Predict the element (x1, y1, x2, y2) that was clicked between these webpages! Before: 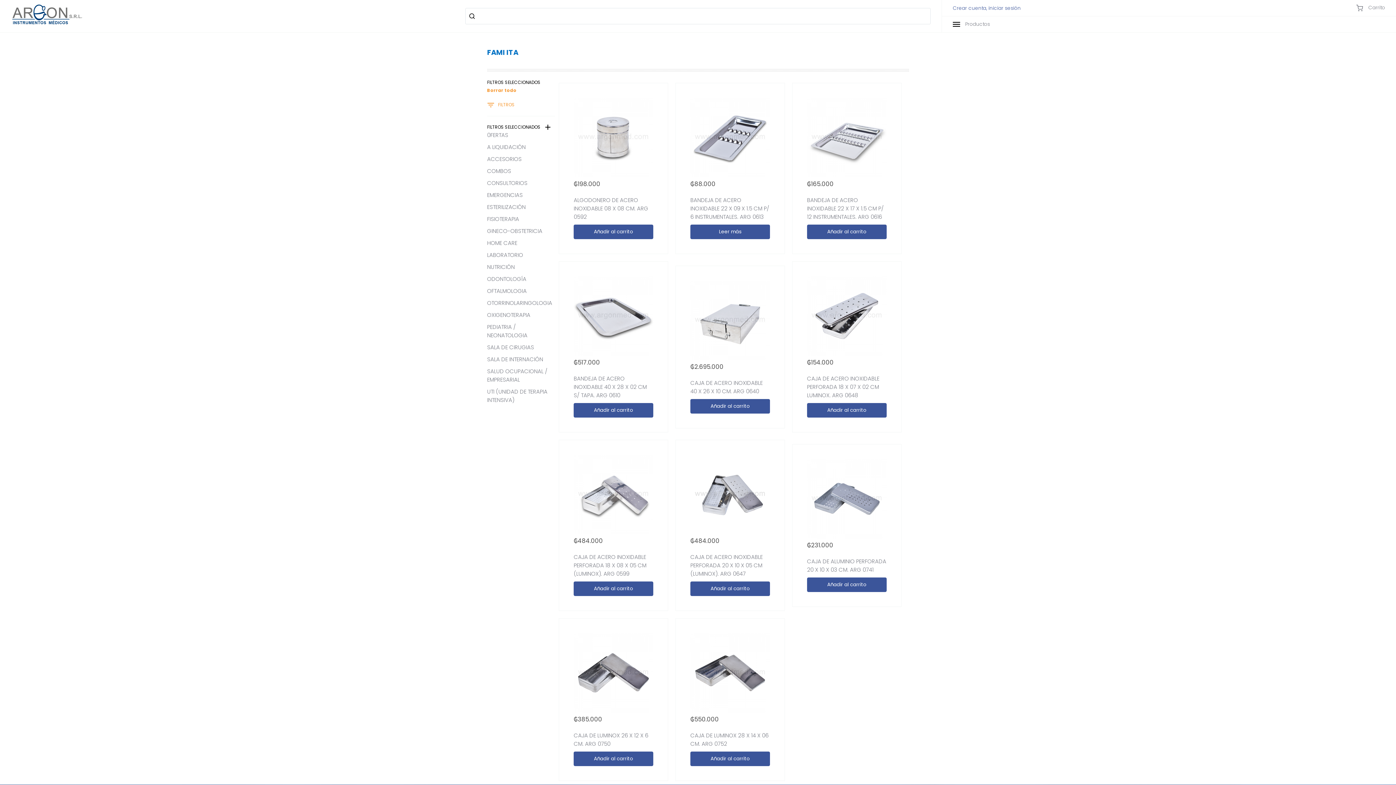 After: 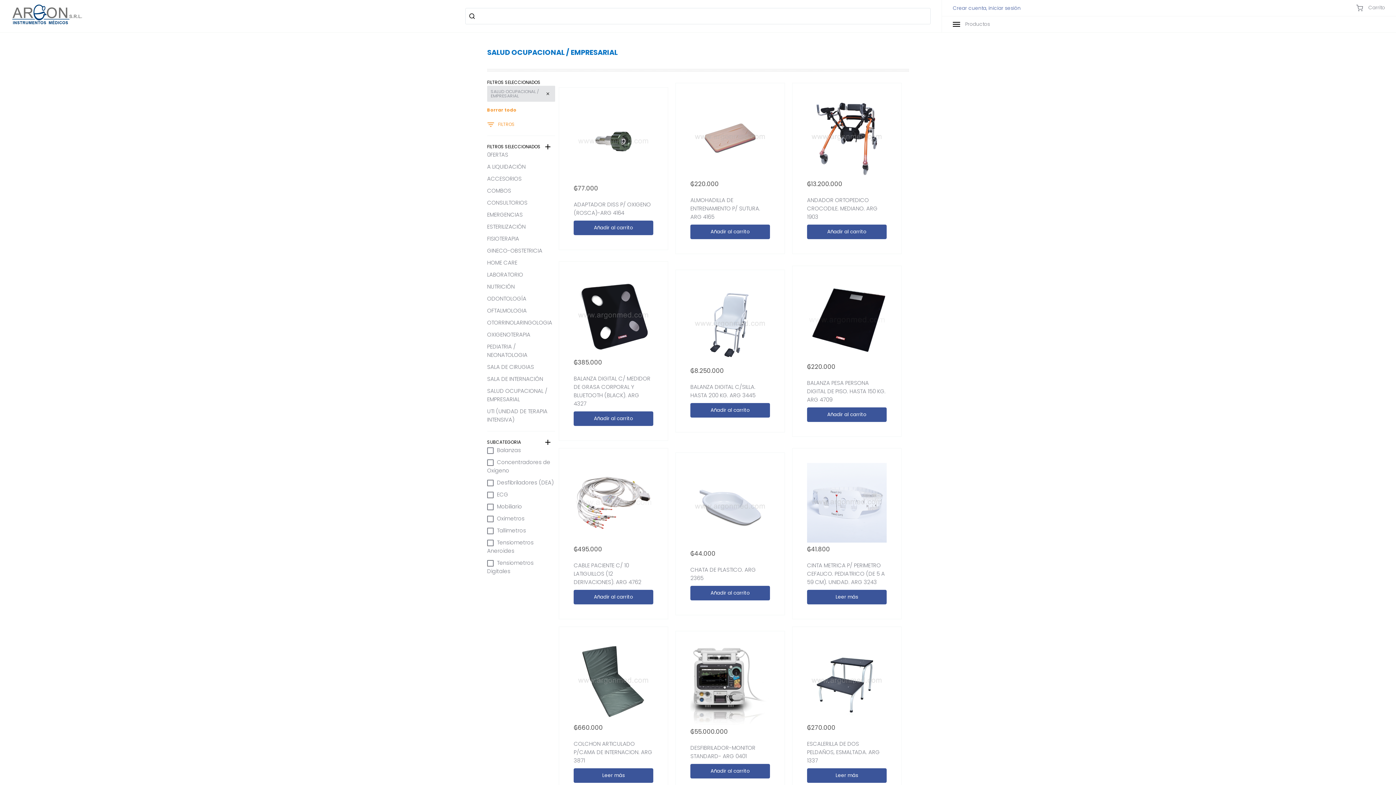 Action: bbox: (487, 367, 547, 383) label: SALUD OCUPACIONAL / EMPRESARIAL